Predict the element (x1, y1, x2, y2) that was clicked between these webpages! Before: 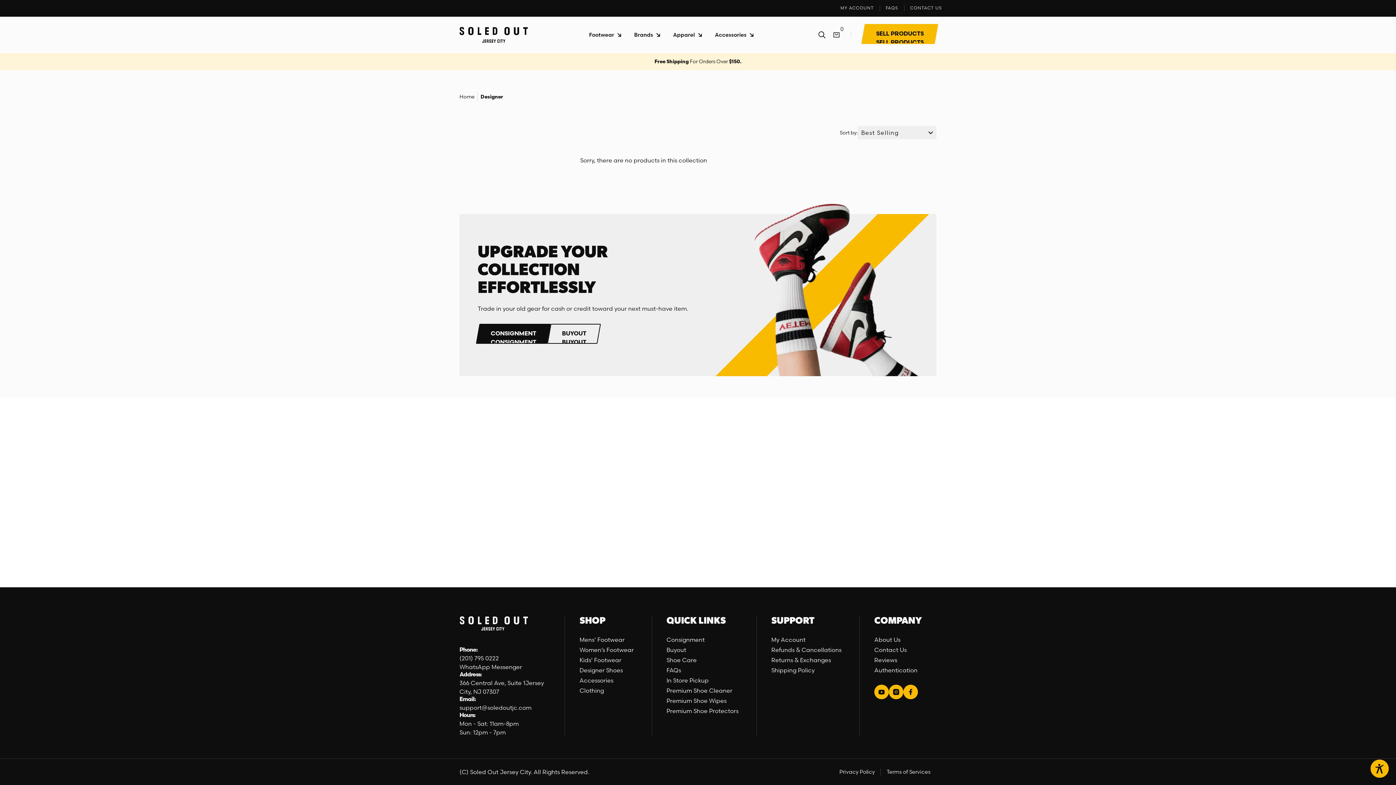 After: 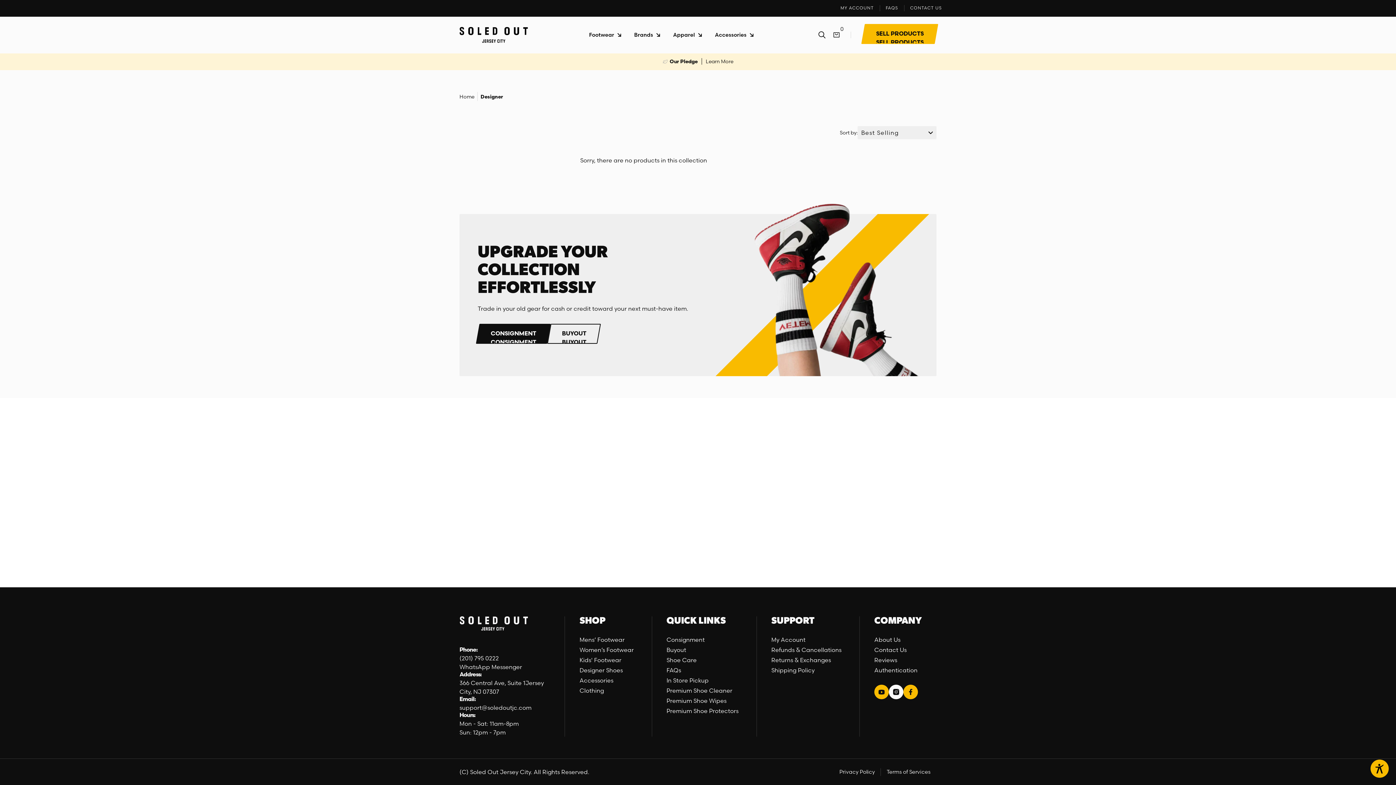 Action: bbox: (889, 685, 903, 699)